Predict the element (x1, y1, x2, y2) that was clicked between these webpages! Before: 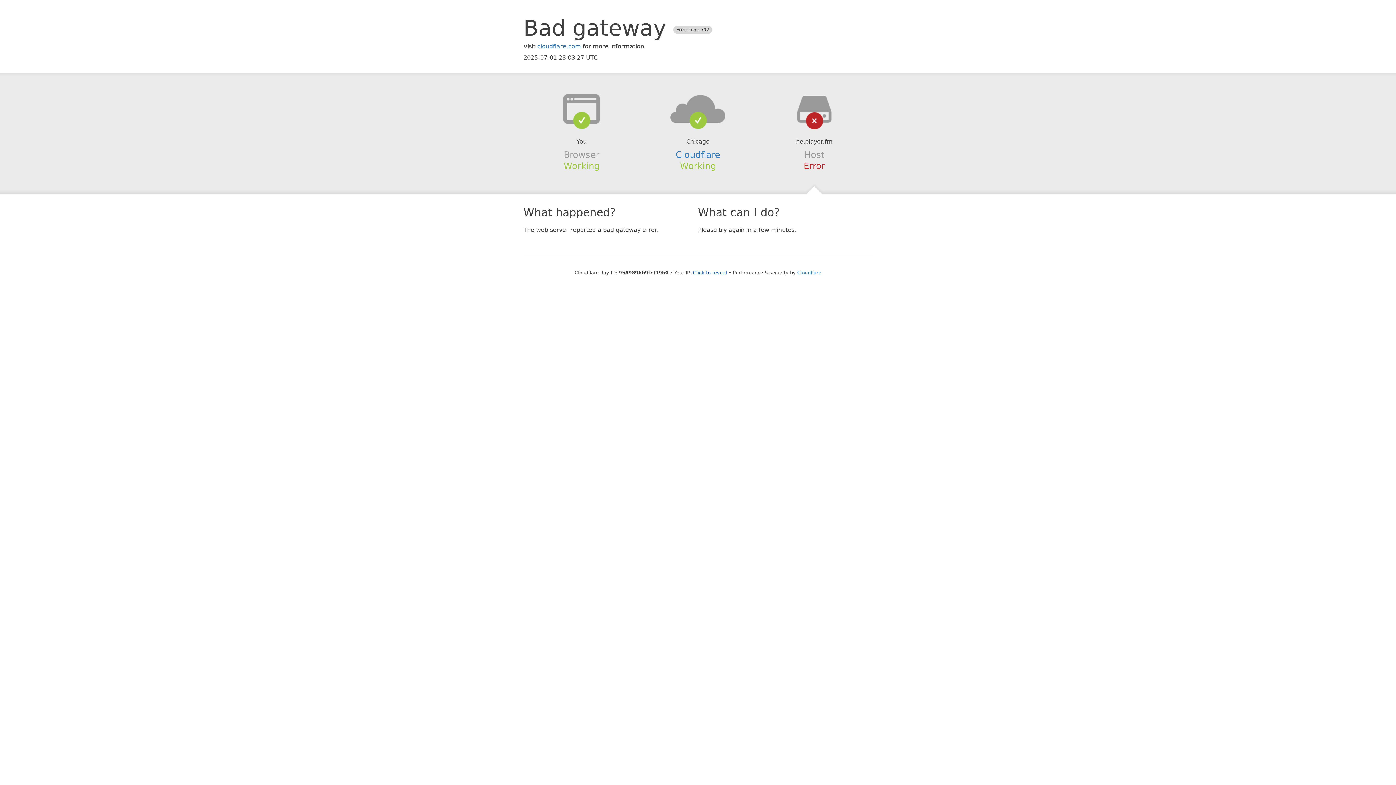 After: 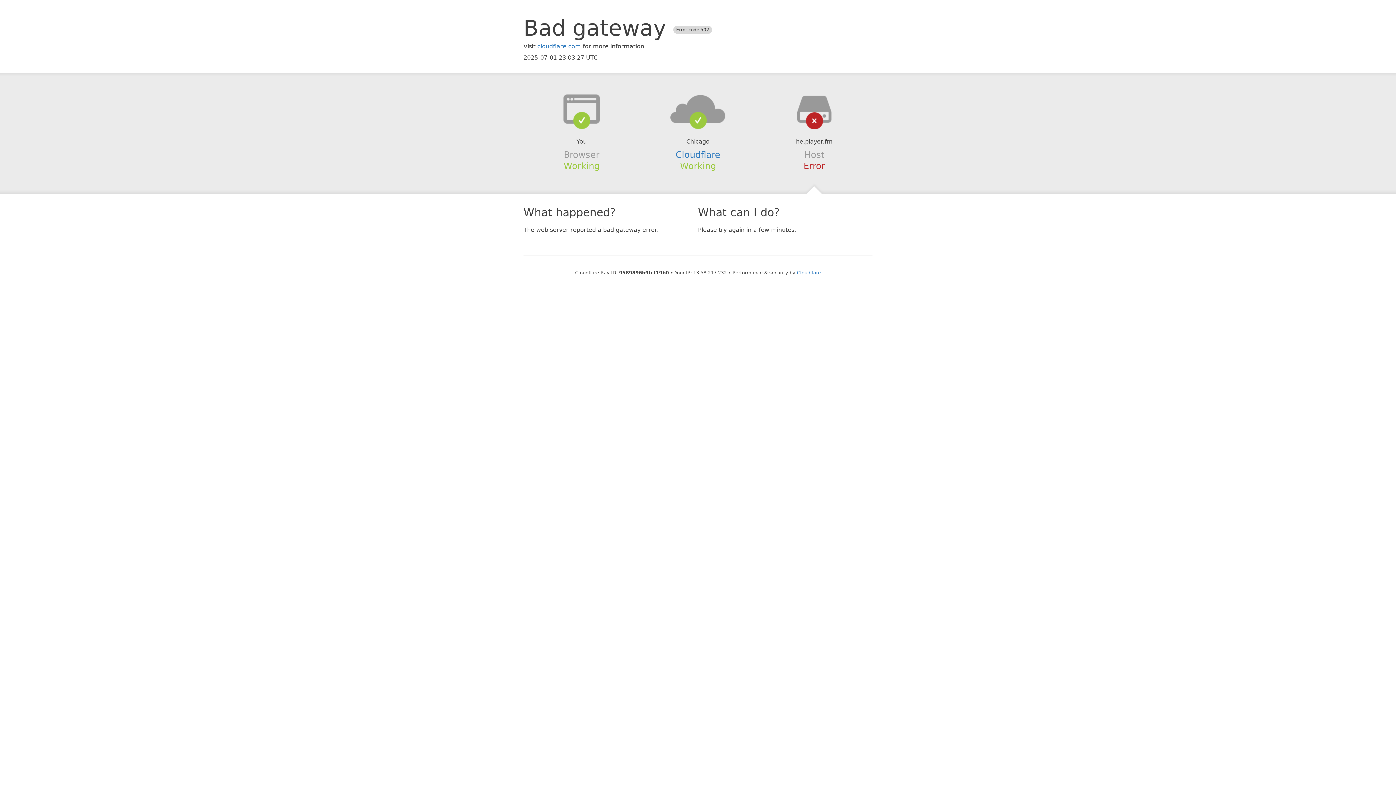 Action: bbox: (693, 270, 727, 275) label: Click to reveal